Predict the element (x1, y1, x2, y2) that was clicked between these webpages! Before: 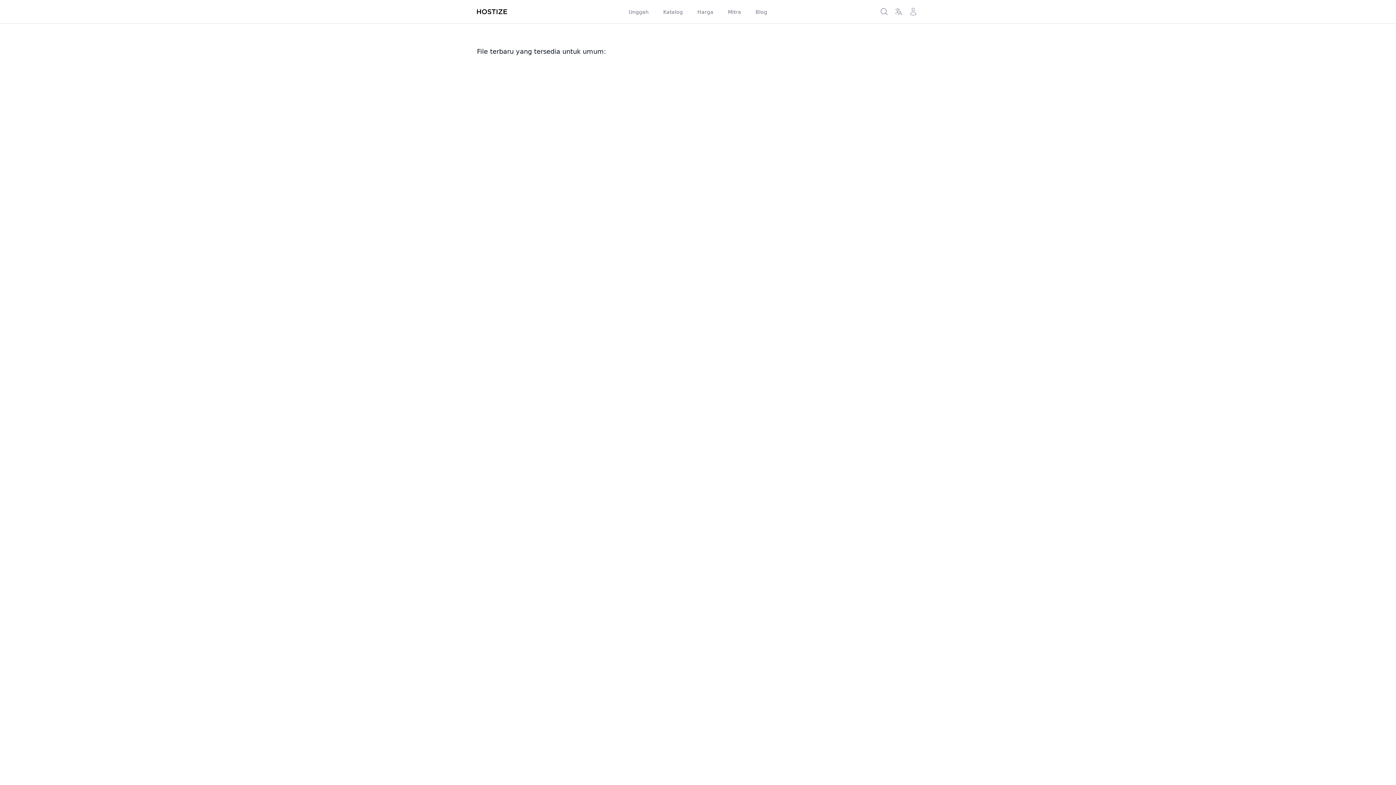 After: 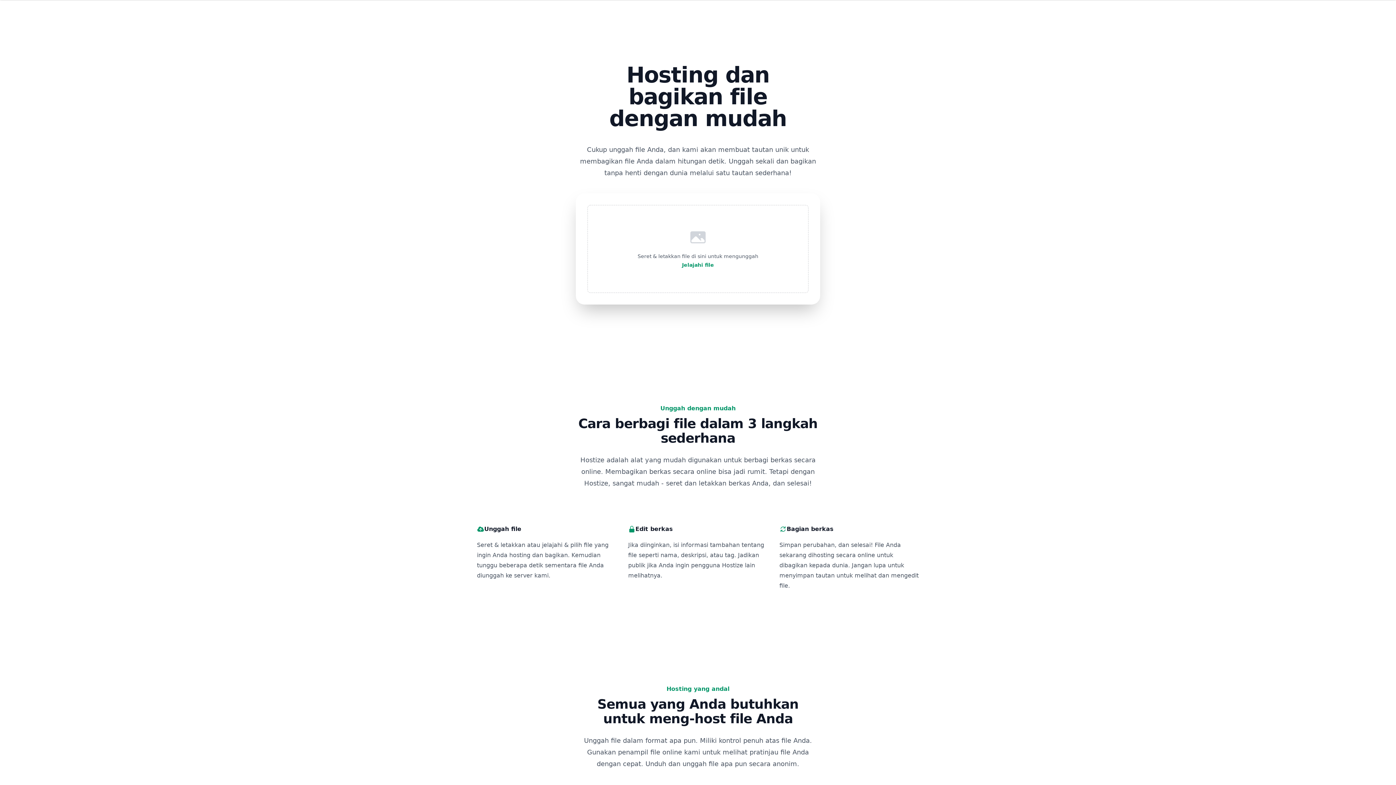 Action: bbox: (627, 0, 650, 23) label: Unggah